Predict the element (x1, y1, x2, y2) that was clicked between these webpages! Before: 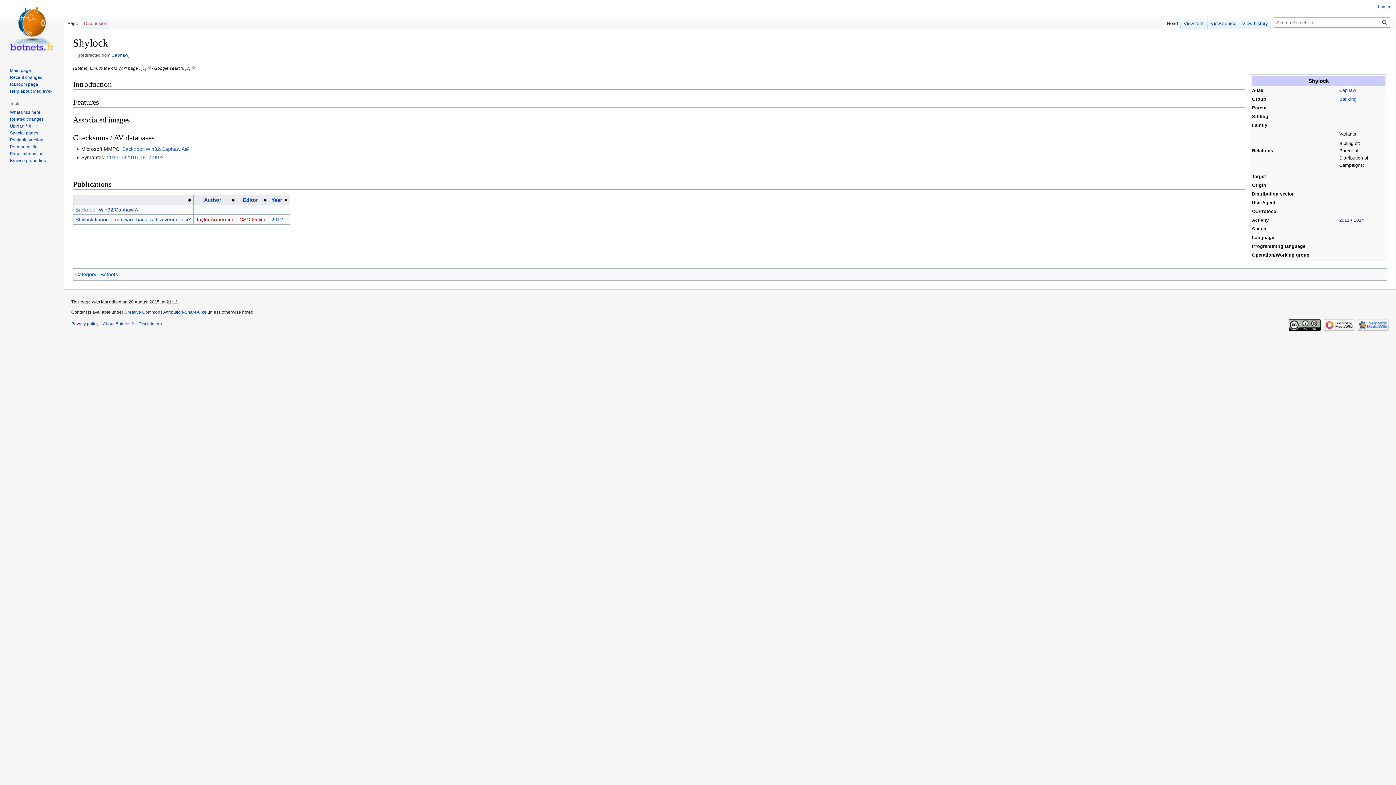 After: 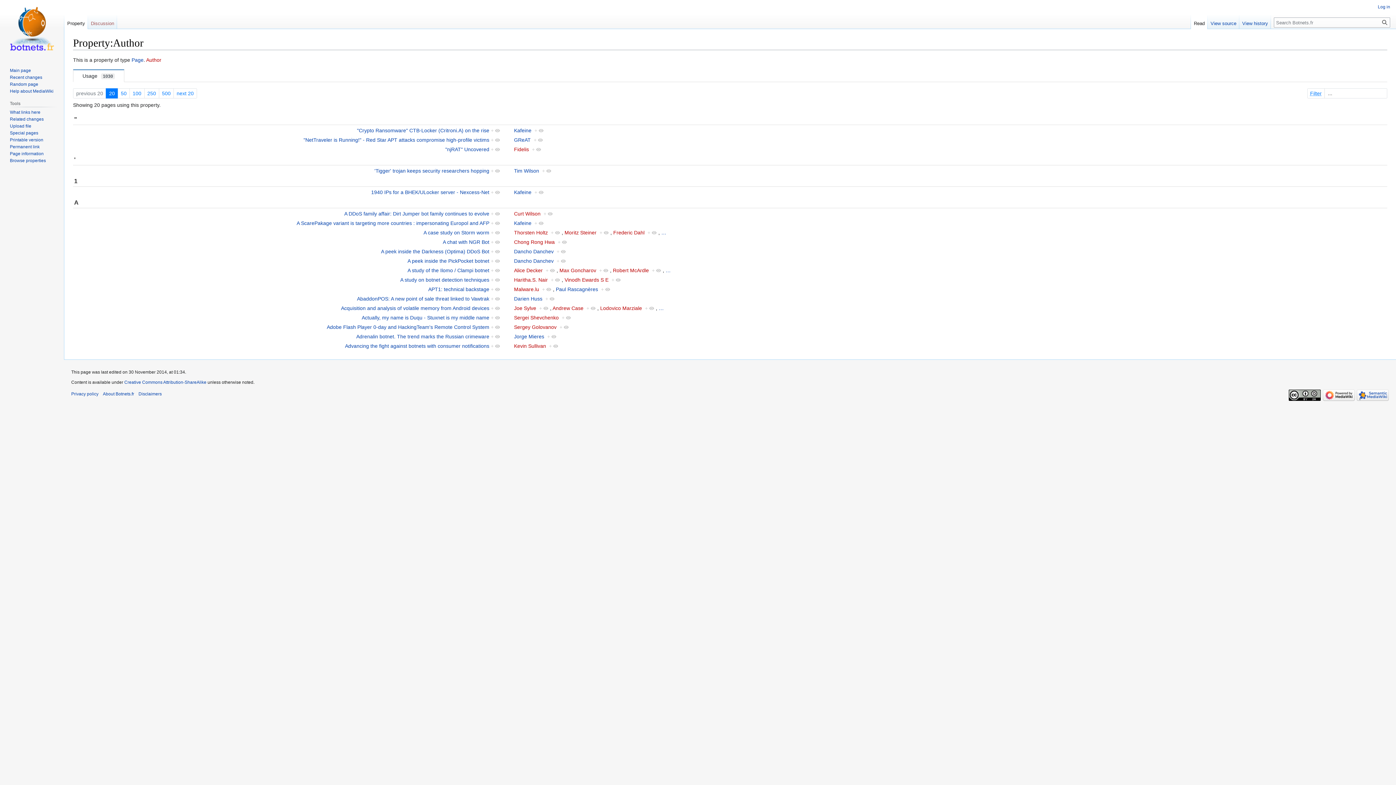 Action: label: Author bbox: (204, 197, 221, 203)